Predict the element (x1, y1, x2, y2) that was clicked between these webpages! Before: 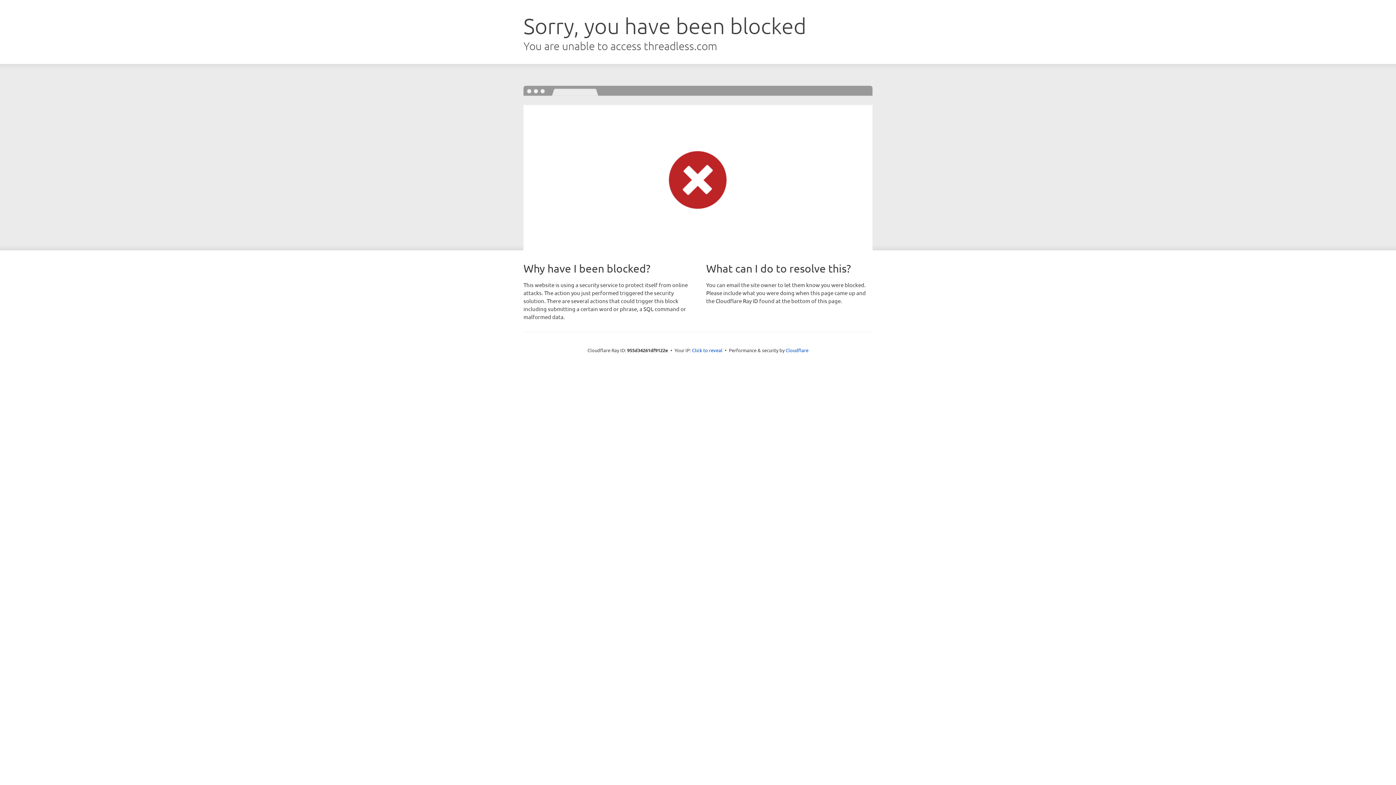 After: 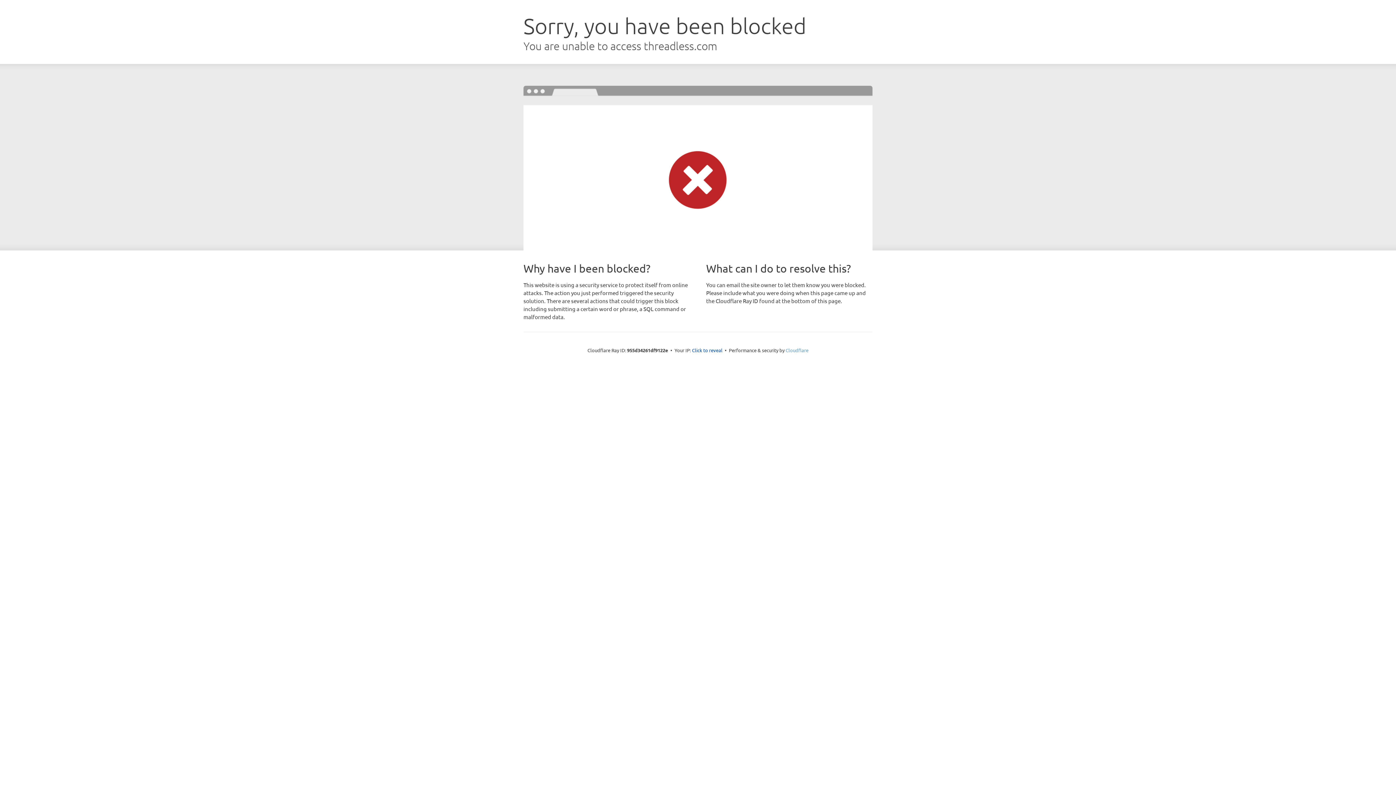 Action: bbox: (785, 347, 808, 353) label: Cloudflare